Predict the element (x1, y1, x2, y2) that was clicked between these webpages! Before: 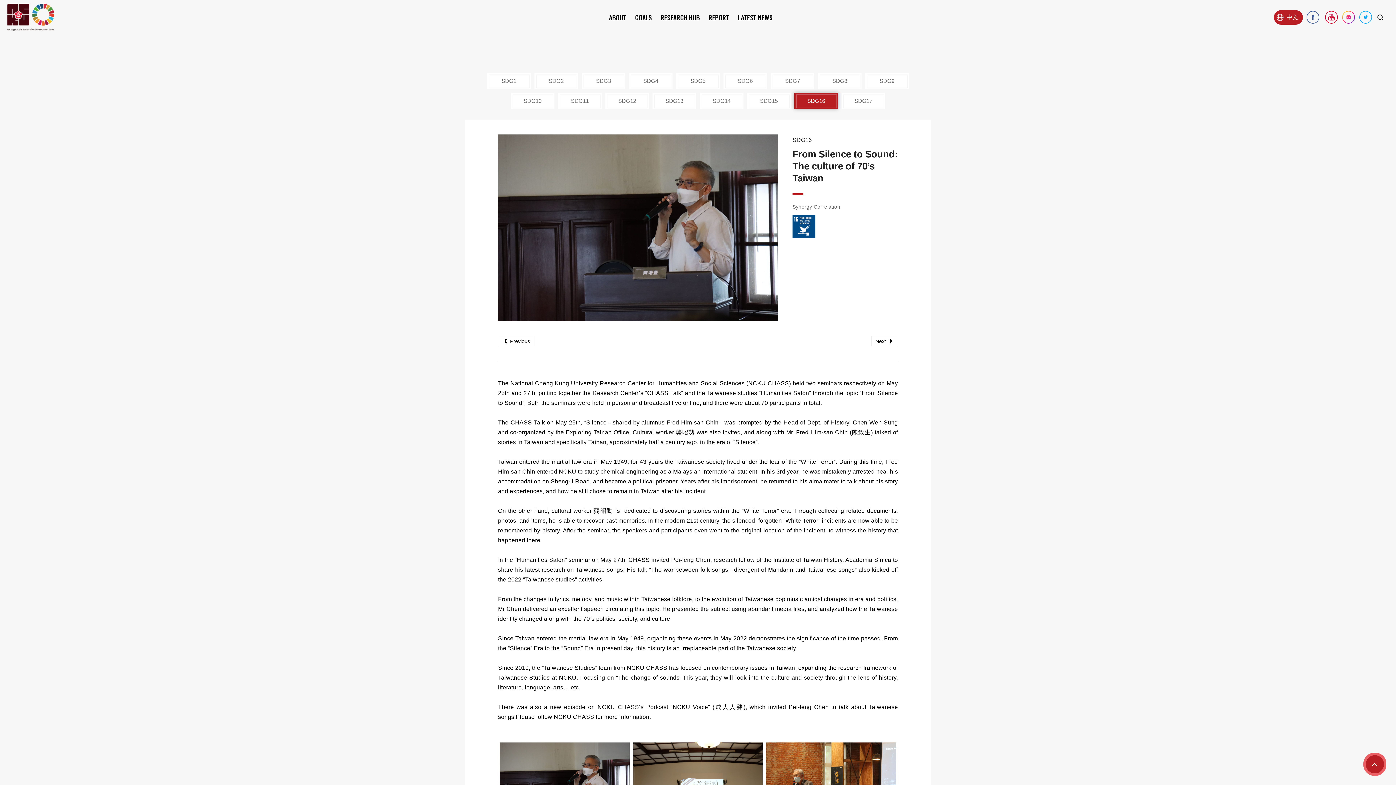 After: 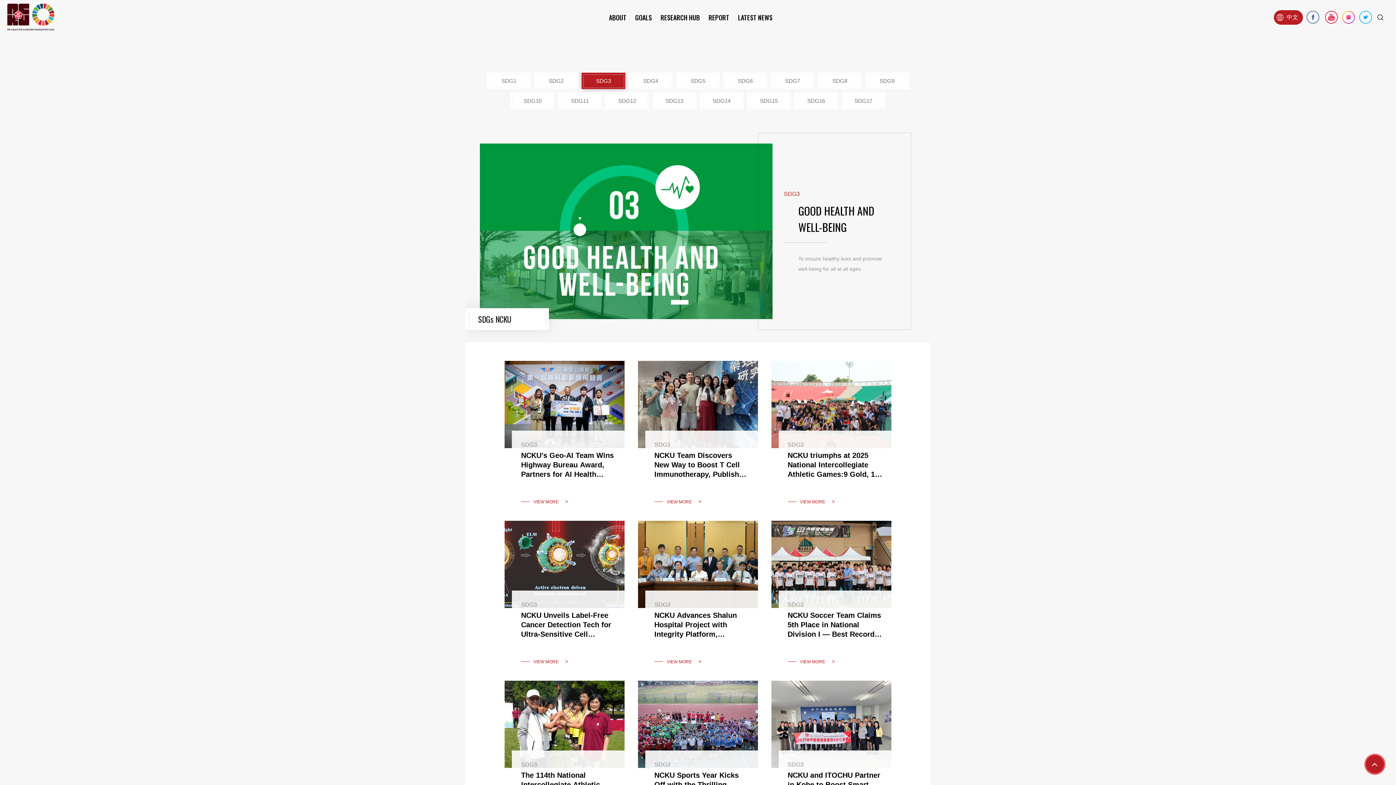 Action: bbox: (581, 72, 625, 89) label: SDG3